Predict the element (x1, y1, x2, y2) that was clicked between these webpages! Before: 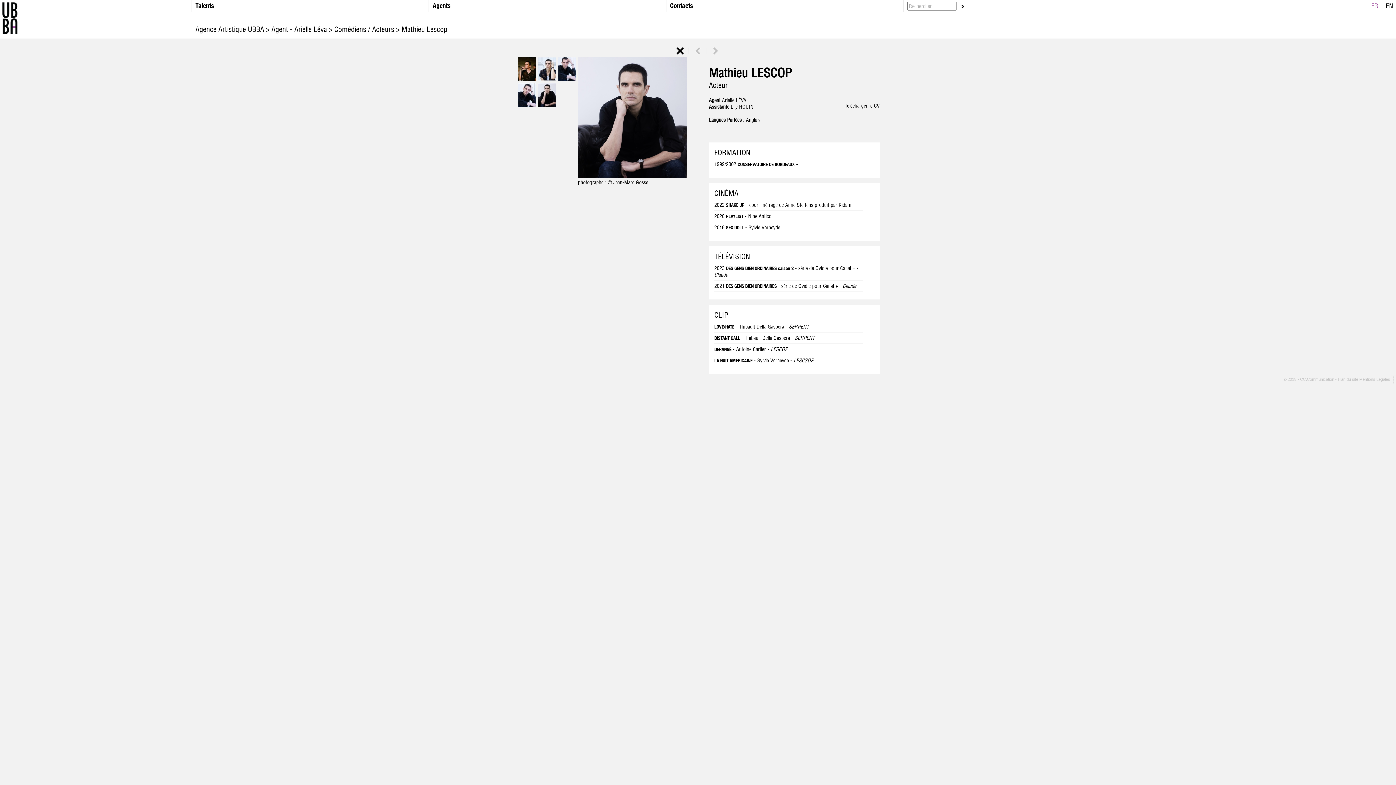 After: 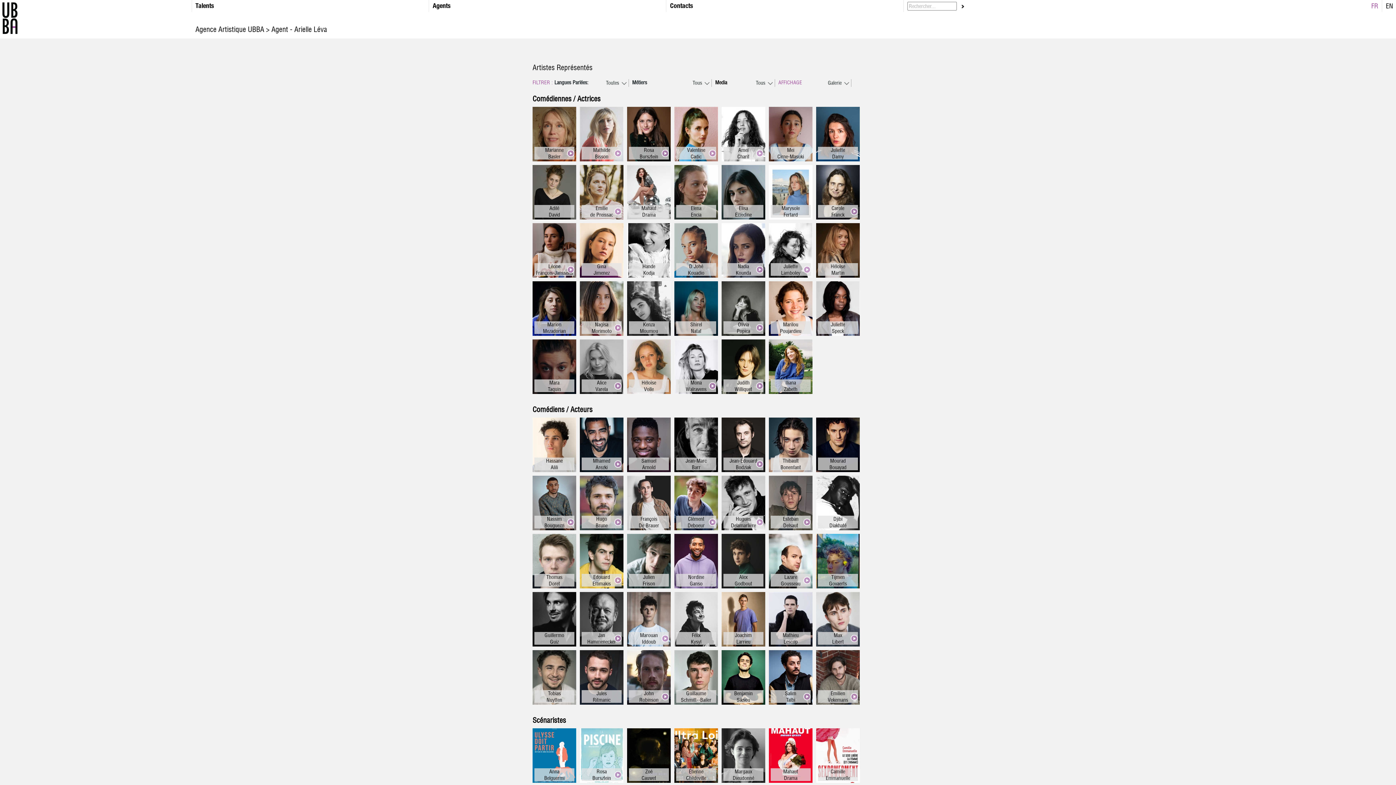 Action: label: Agent - Arielle Léva bbox: (271, 24, 327, 33)